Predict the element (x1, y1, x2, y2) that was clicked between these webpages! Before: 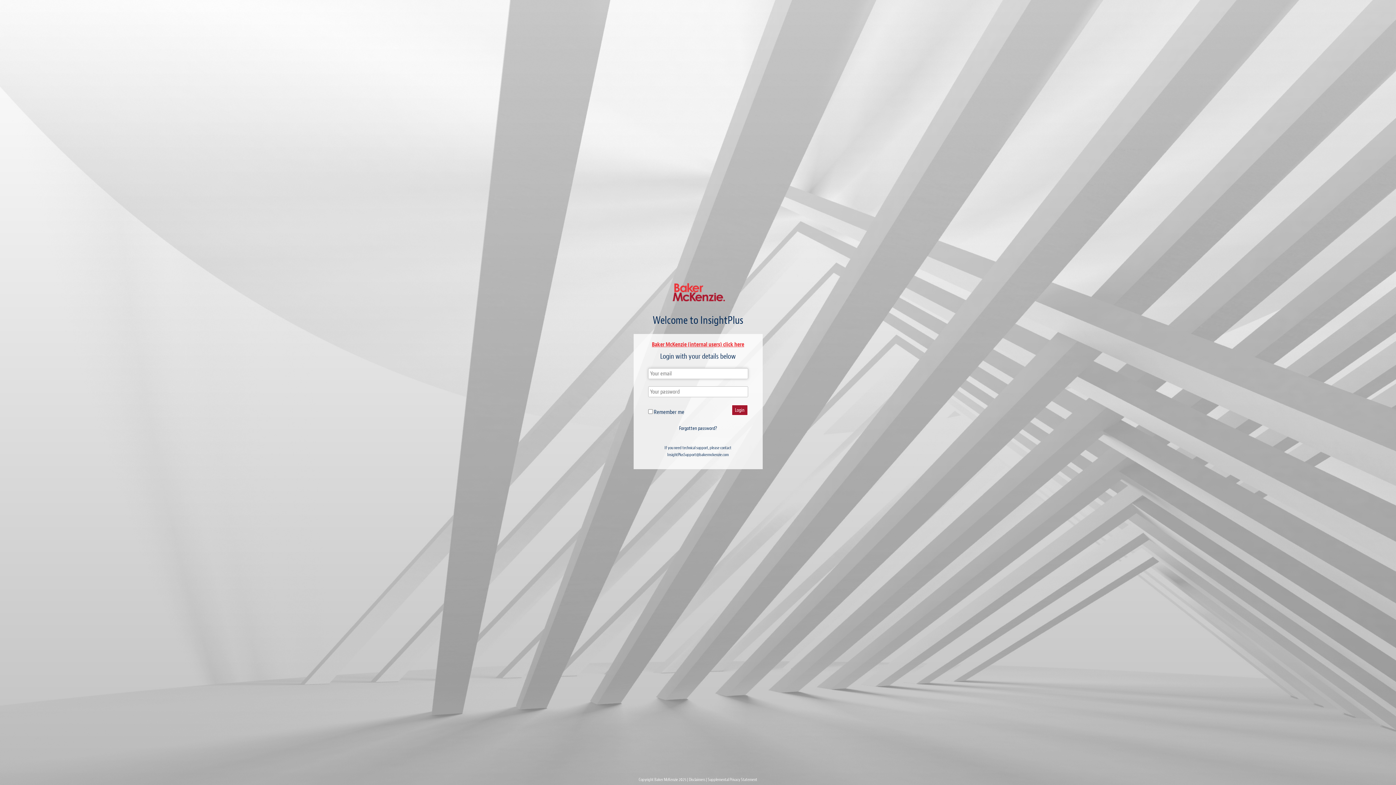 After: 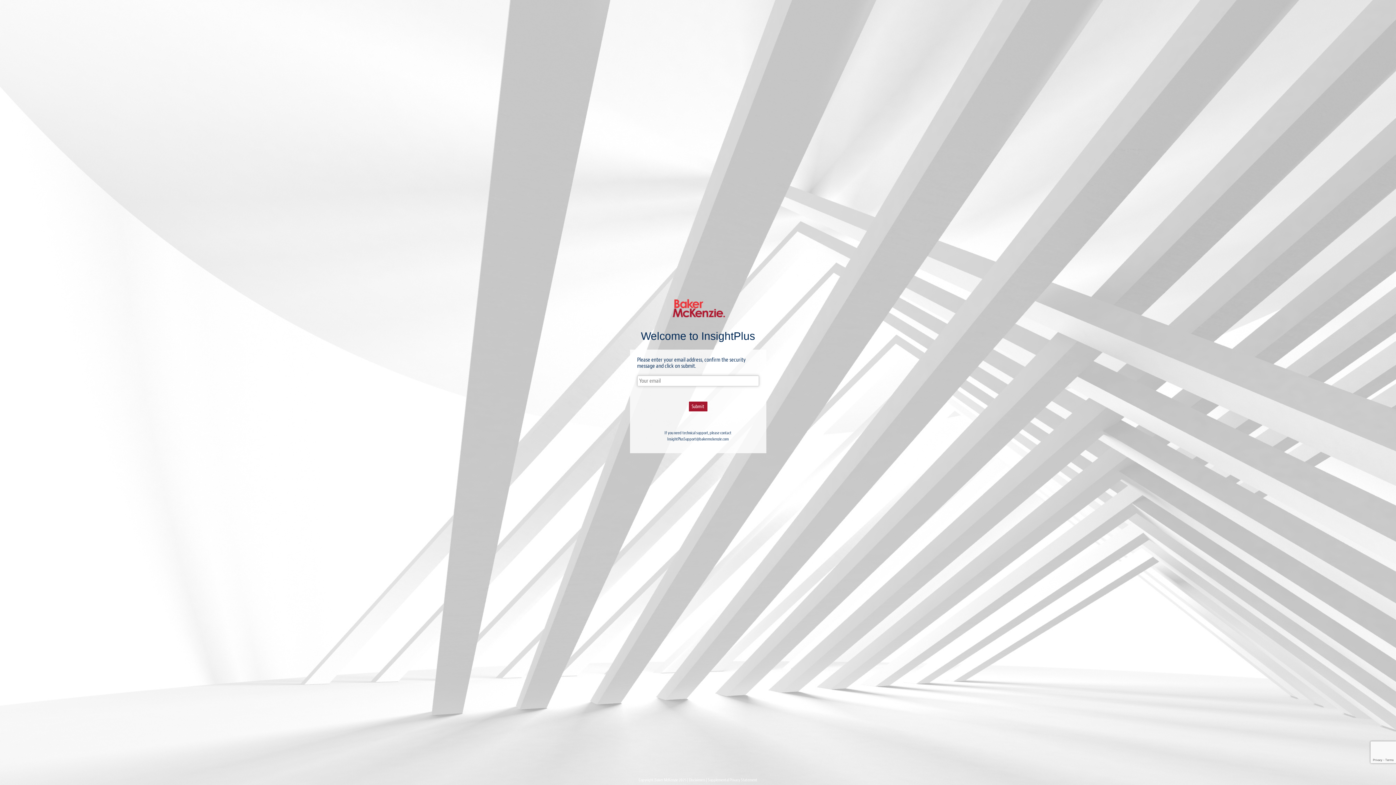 Action: bbox: (679, 425, 717, 431) label: Forgotten password?